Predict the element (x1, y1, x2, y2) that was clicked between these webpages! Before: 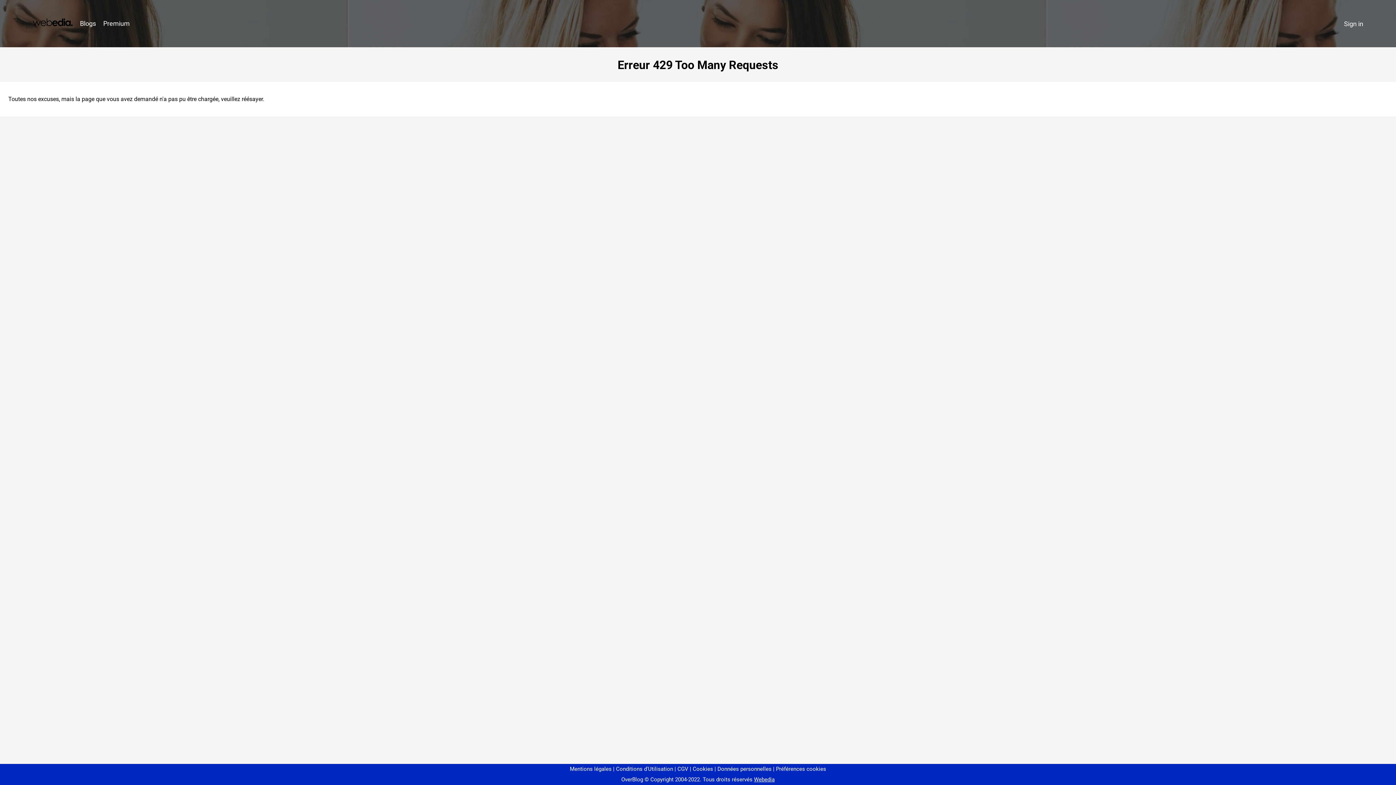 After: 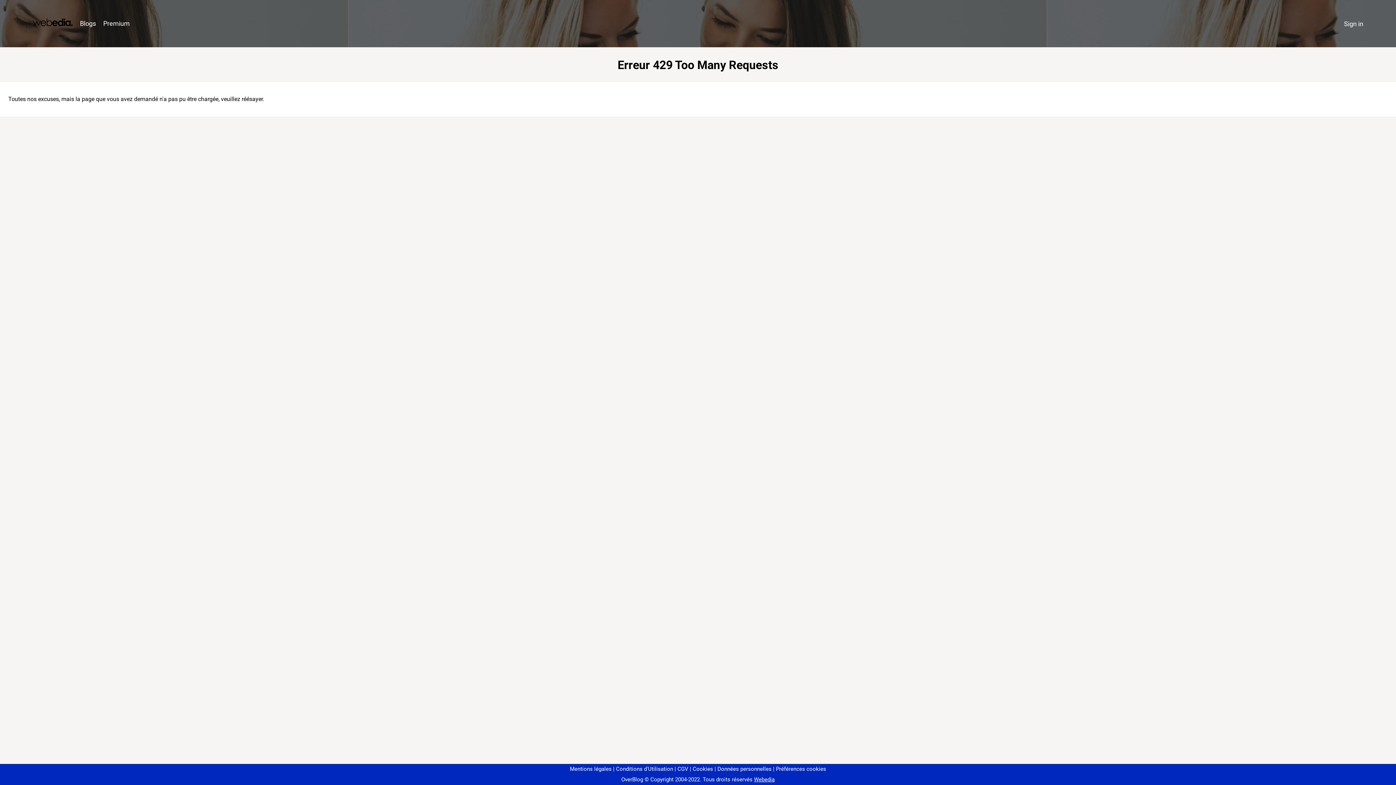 Action: bbox: (773, 766, 826, 772) label: Préférences cookies